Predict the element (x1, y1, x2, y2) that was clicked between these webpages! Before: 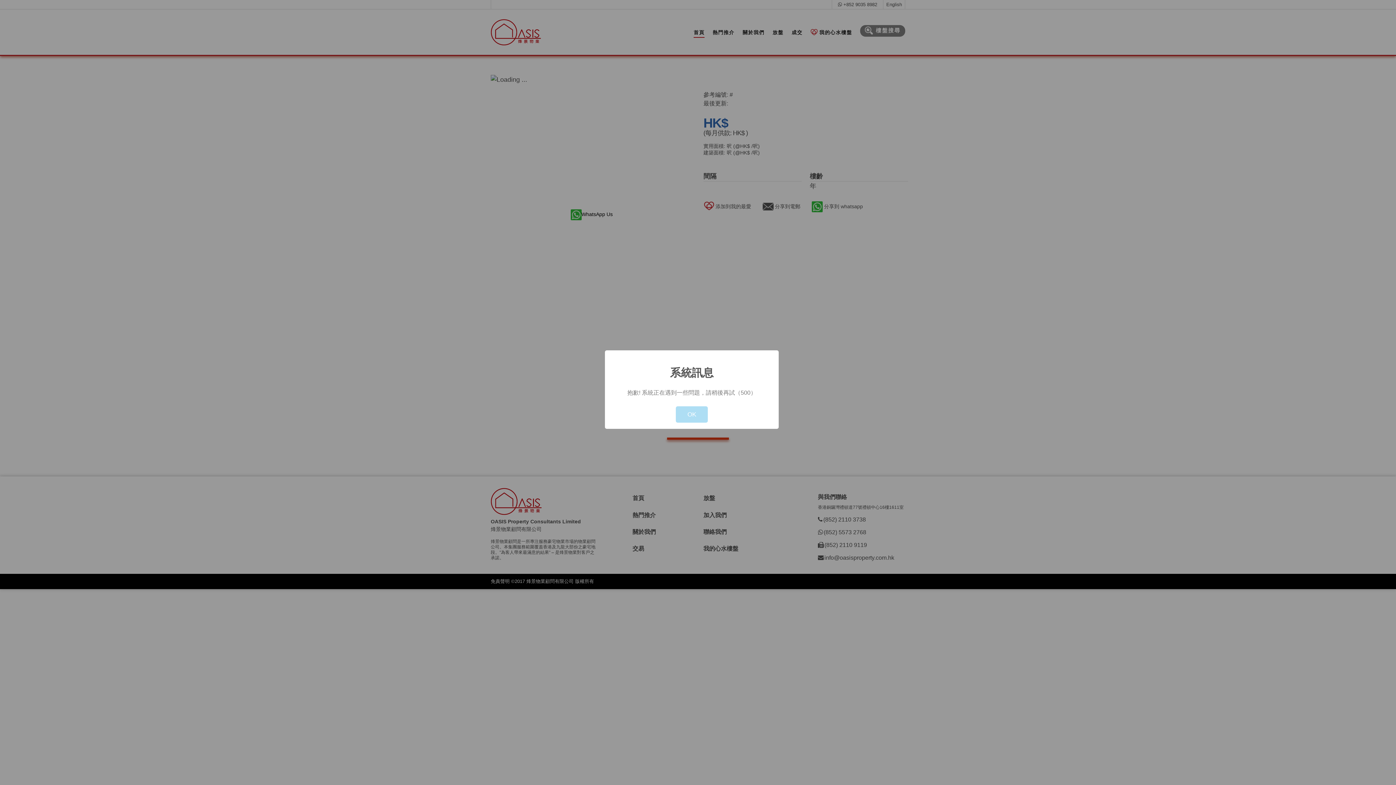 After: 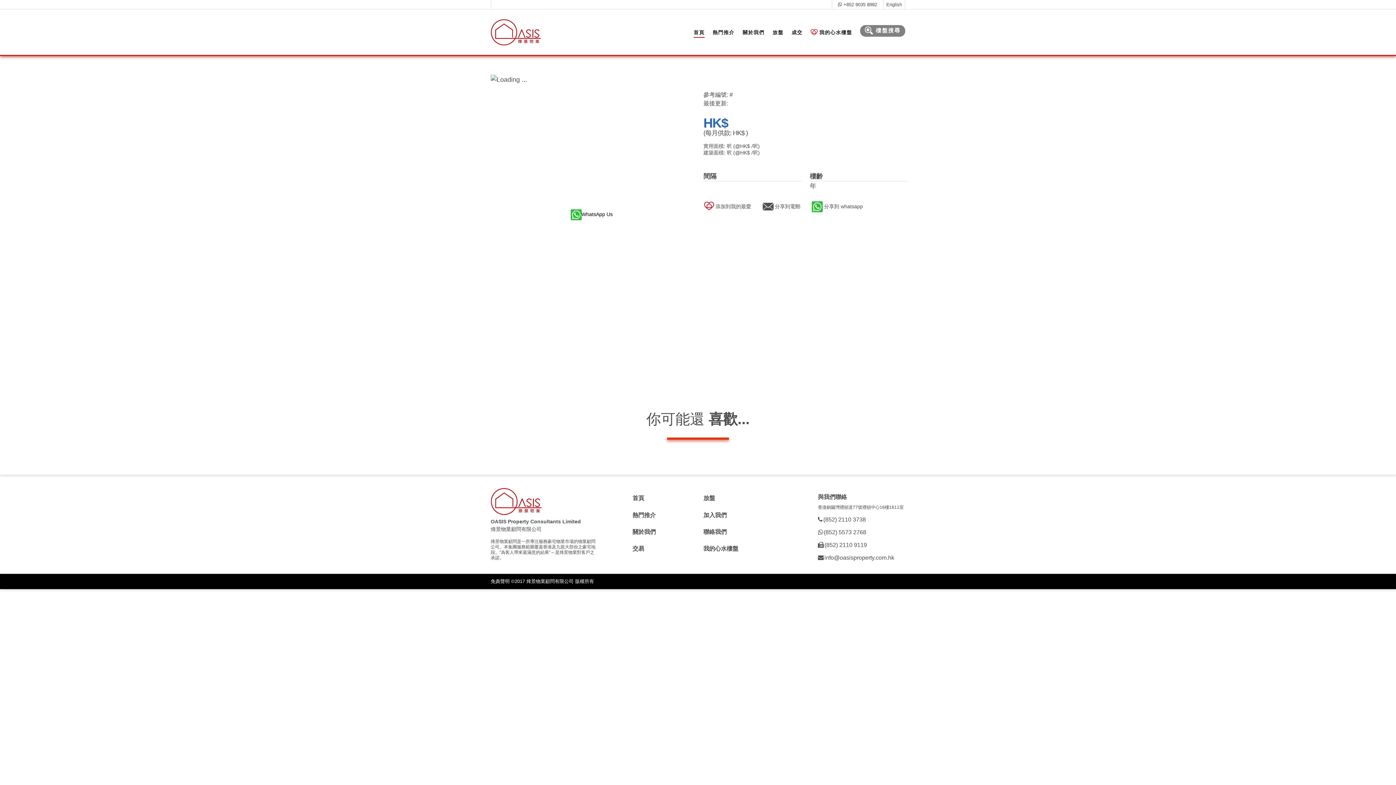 Action: label: OK bbox: (676, 406, 708, 422)